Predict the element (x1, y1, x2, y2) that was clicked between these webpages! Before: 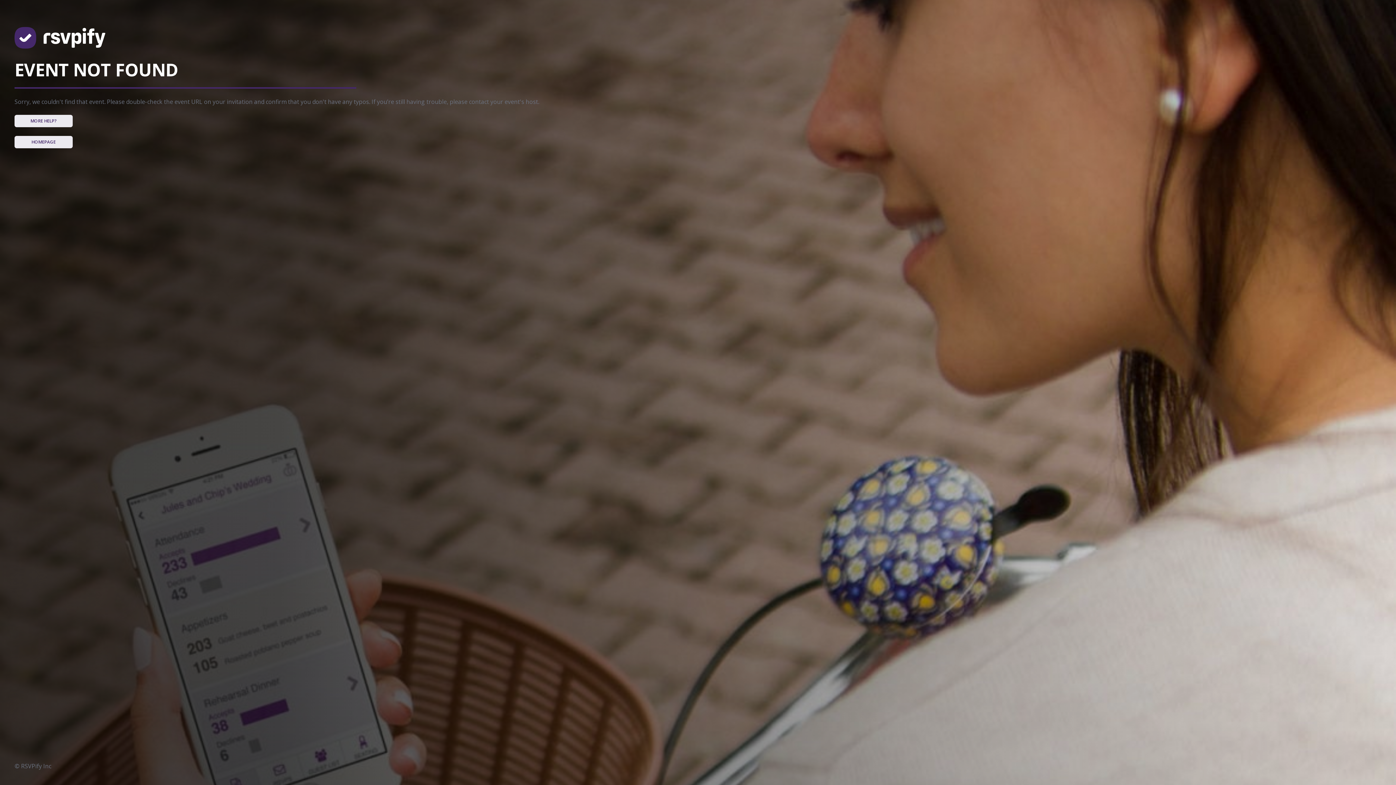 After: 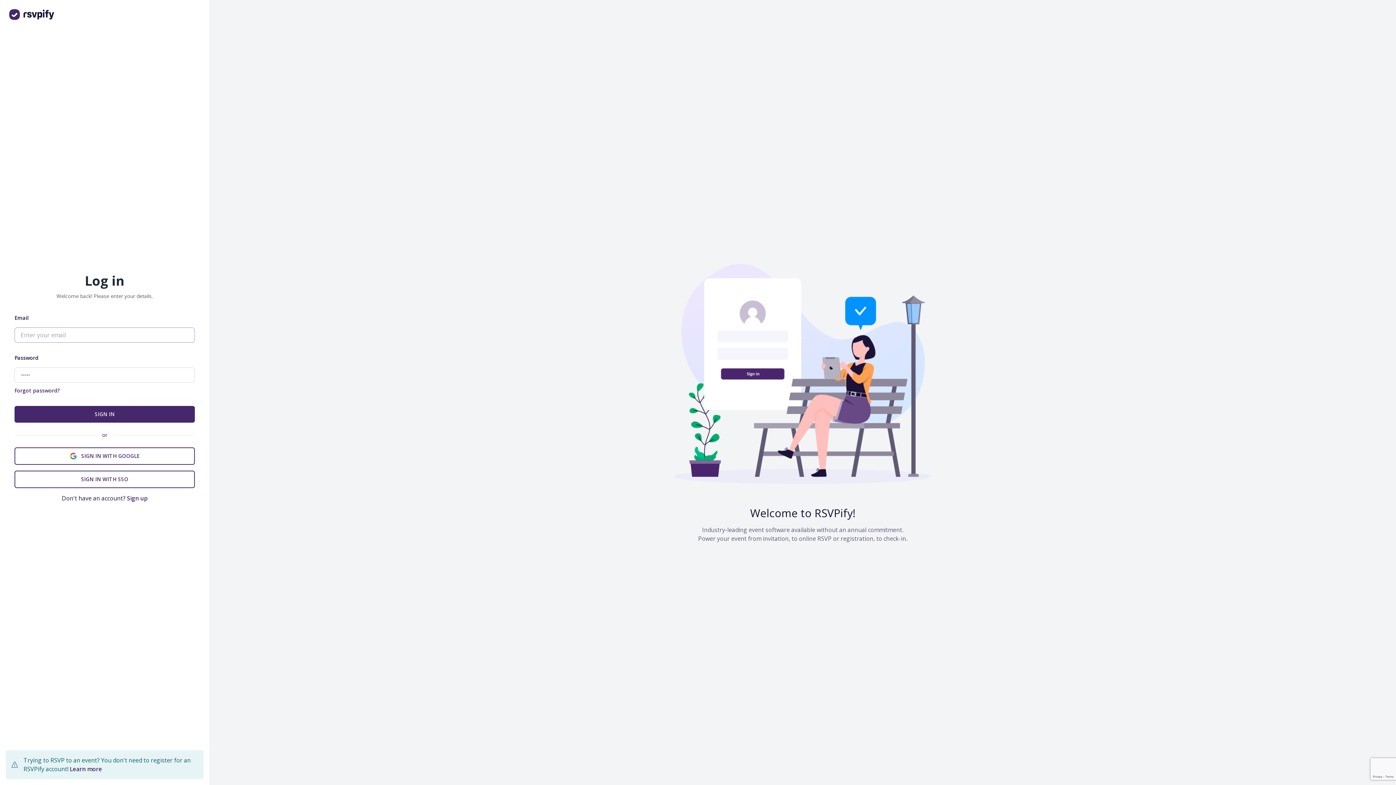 Action: label: HOMEPAGE bbox: (14, 136, 72, 148)